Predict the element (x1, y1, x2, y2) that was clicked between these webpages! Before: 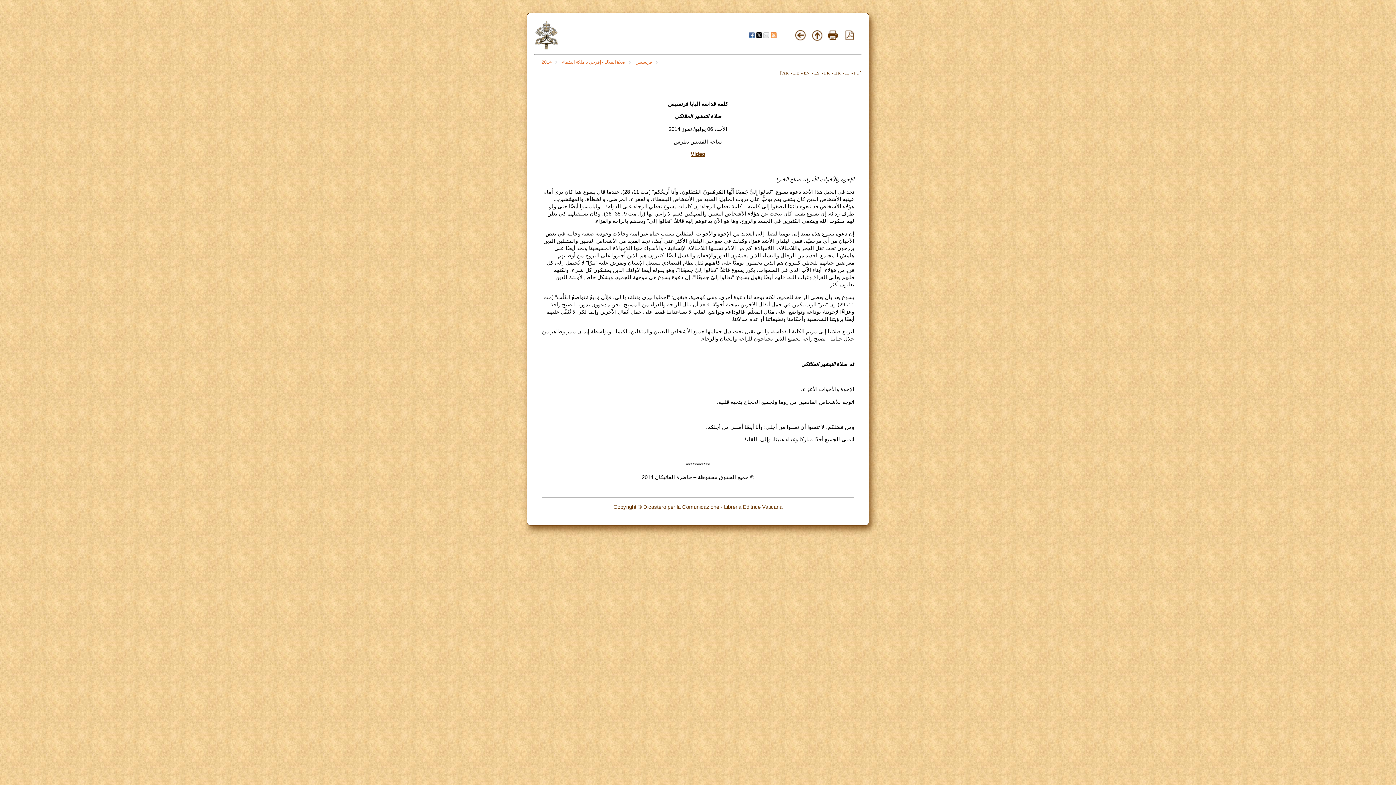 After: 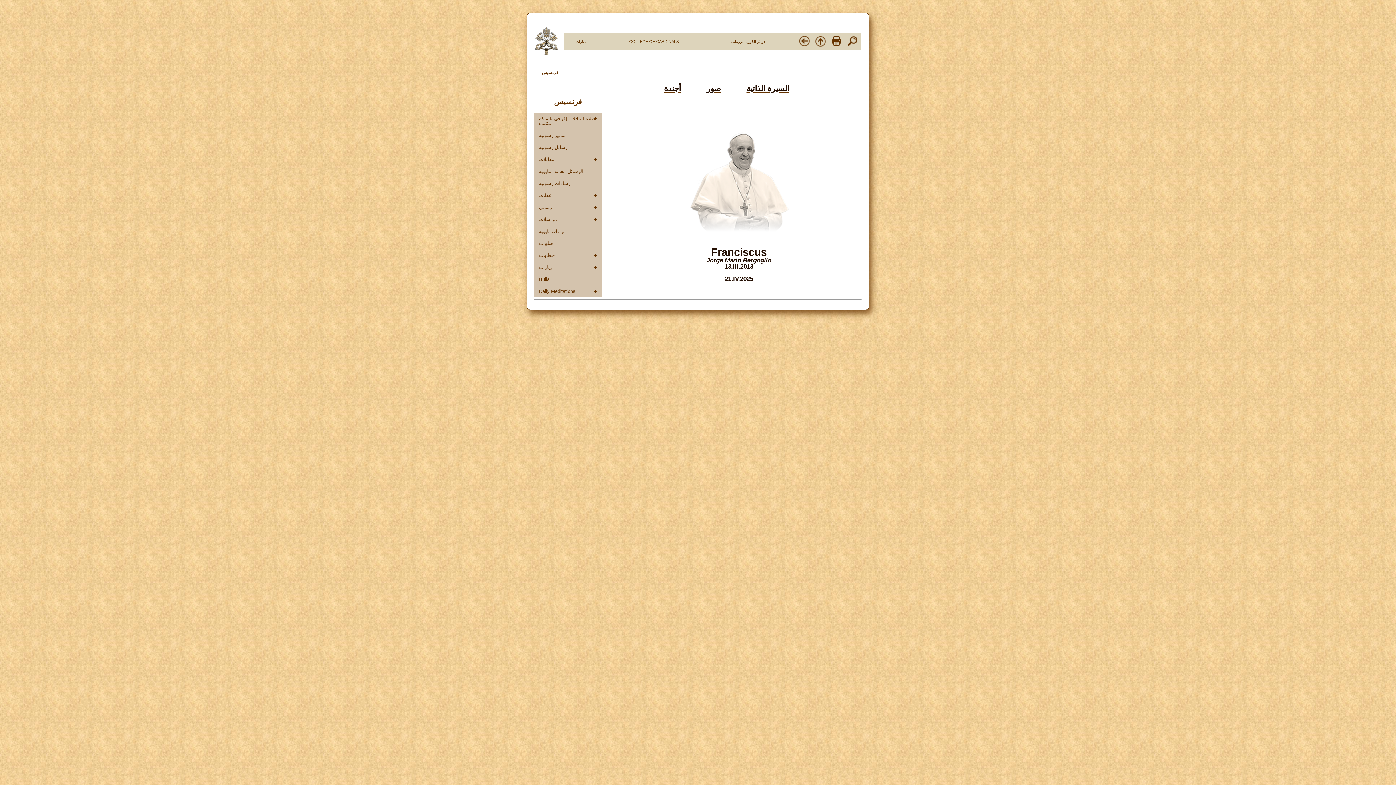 Action: bbox: (634, 59, 657, 64) label: فرنسيس 